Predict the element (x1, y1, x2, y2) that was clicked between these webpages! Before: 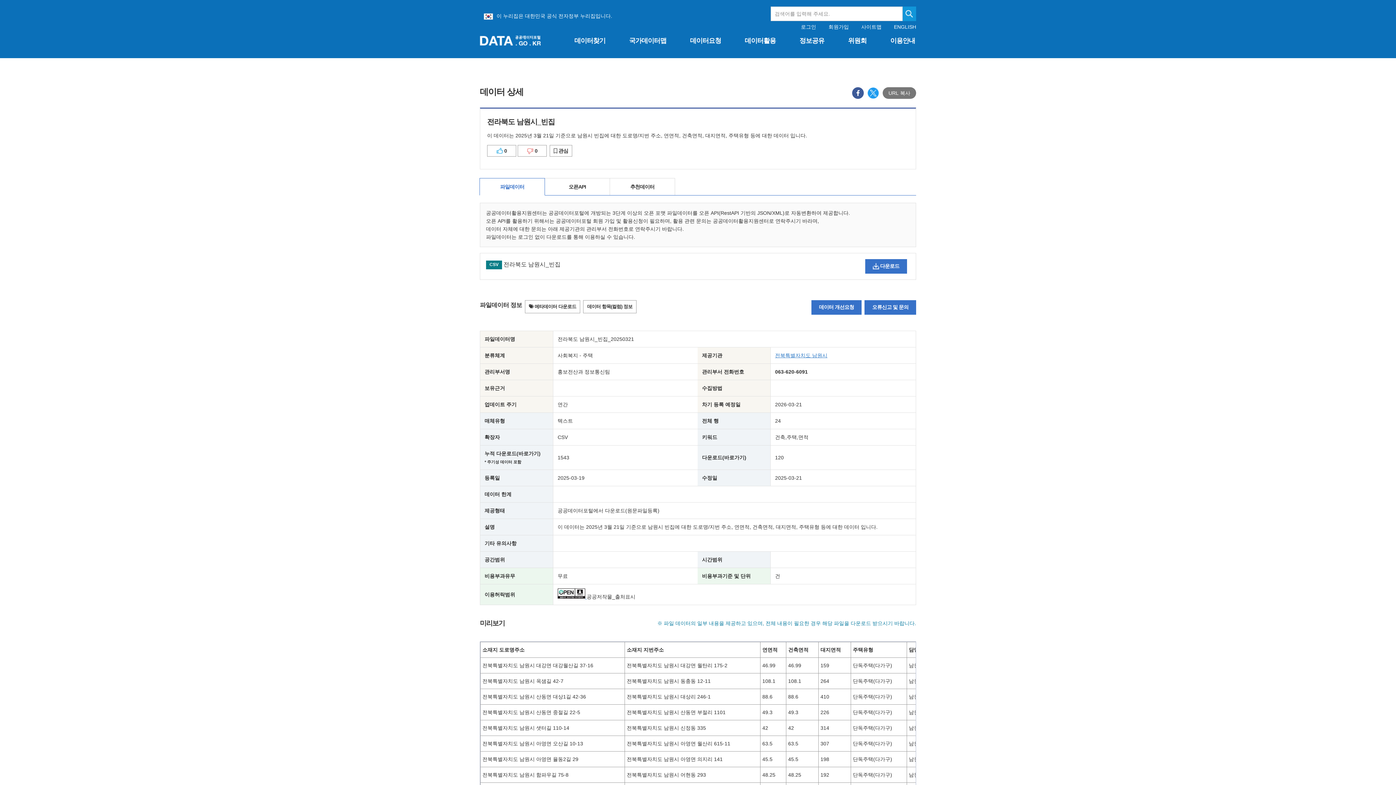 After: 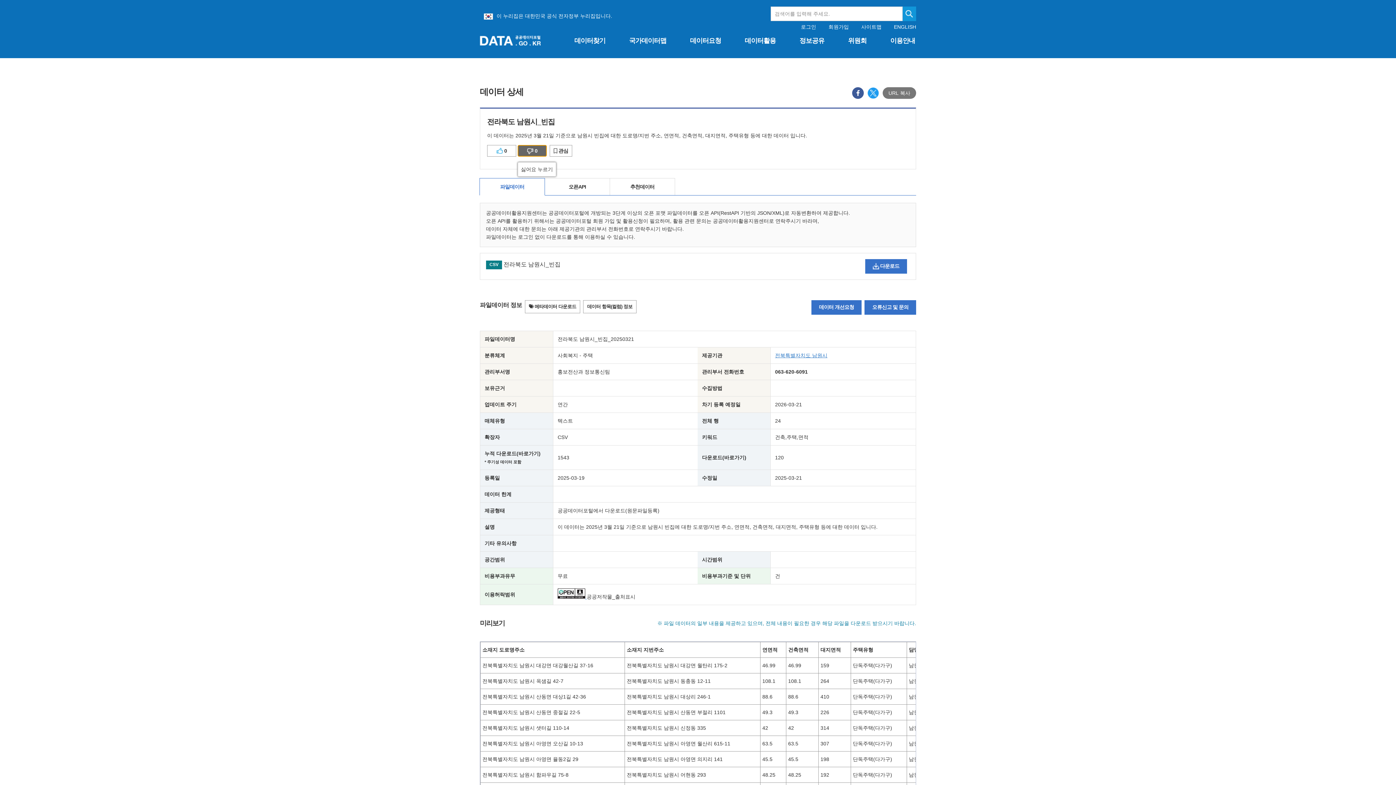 Action: bbox: (517, 145, 546, 156) label: 싫어요 선택 안함, 싫어요 선택한 사람 수 0